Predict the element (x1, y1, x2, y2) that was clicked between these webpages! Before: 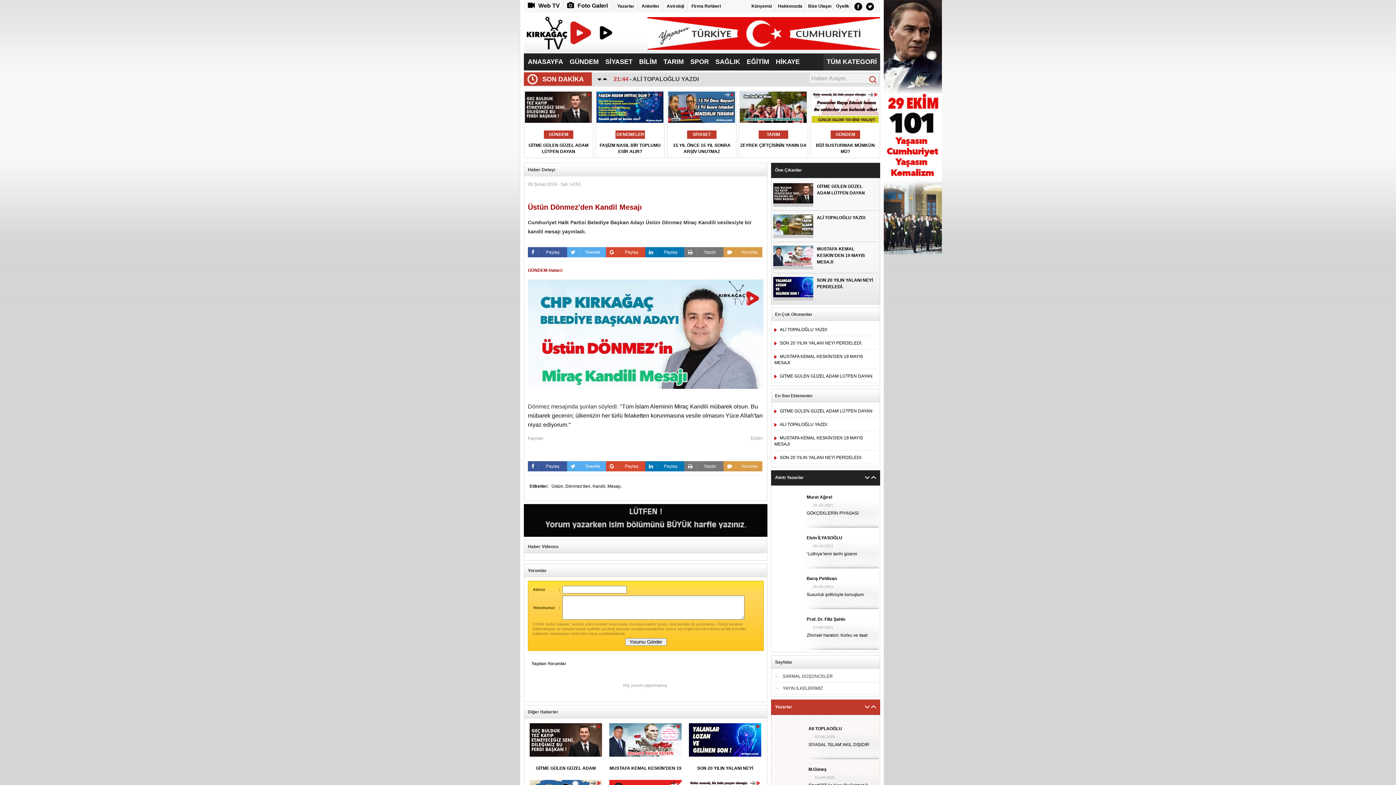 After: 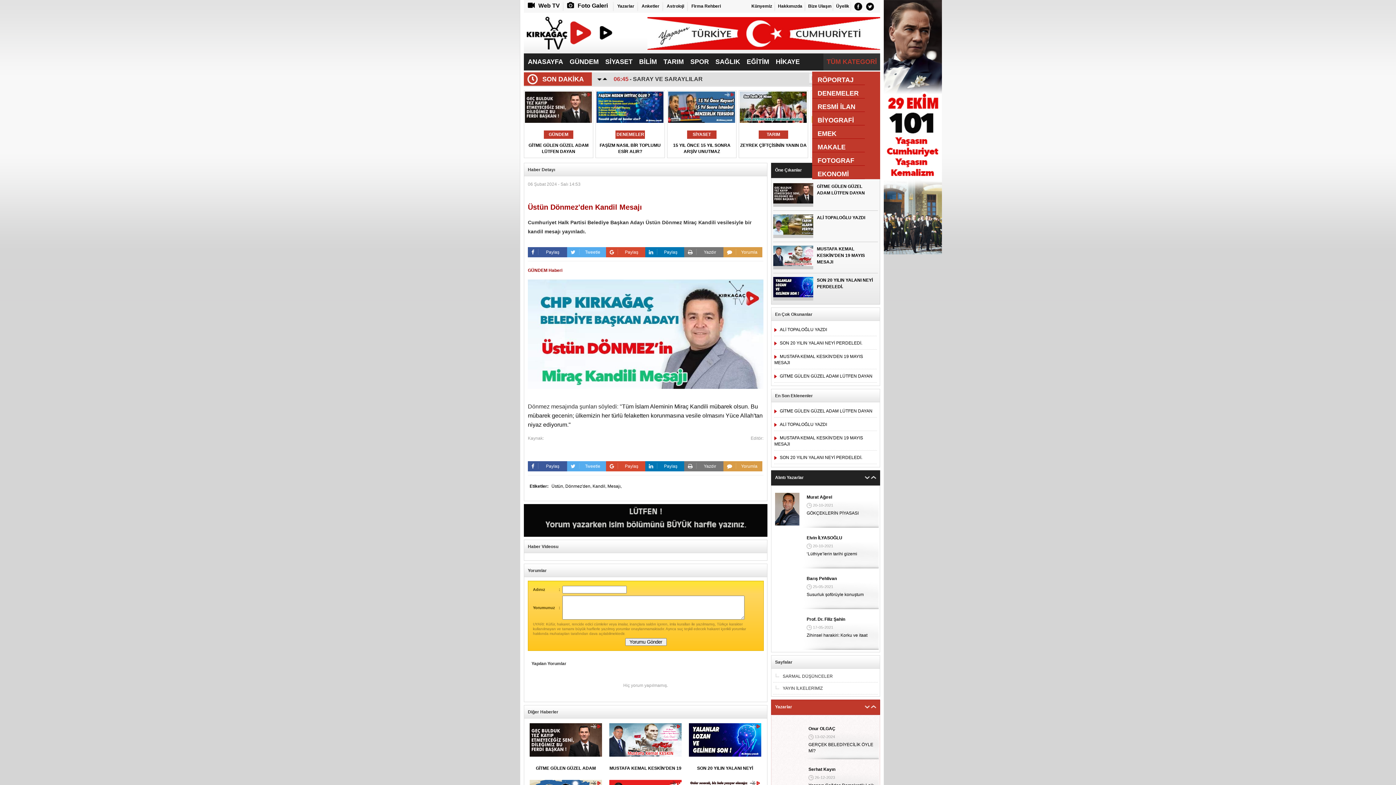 Action: label: TÜM KATEGORİ bbox: (826, 57, 877, 66)